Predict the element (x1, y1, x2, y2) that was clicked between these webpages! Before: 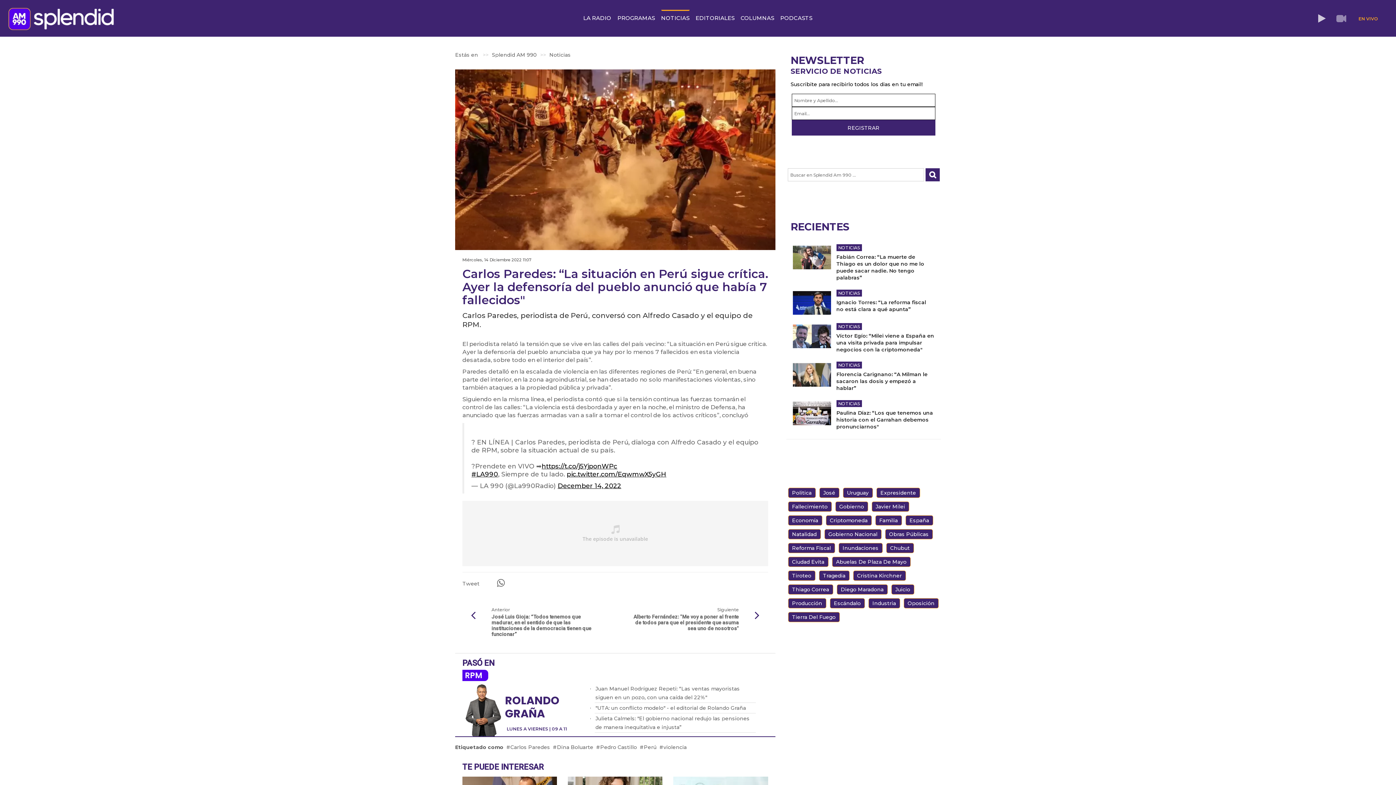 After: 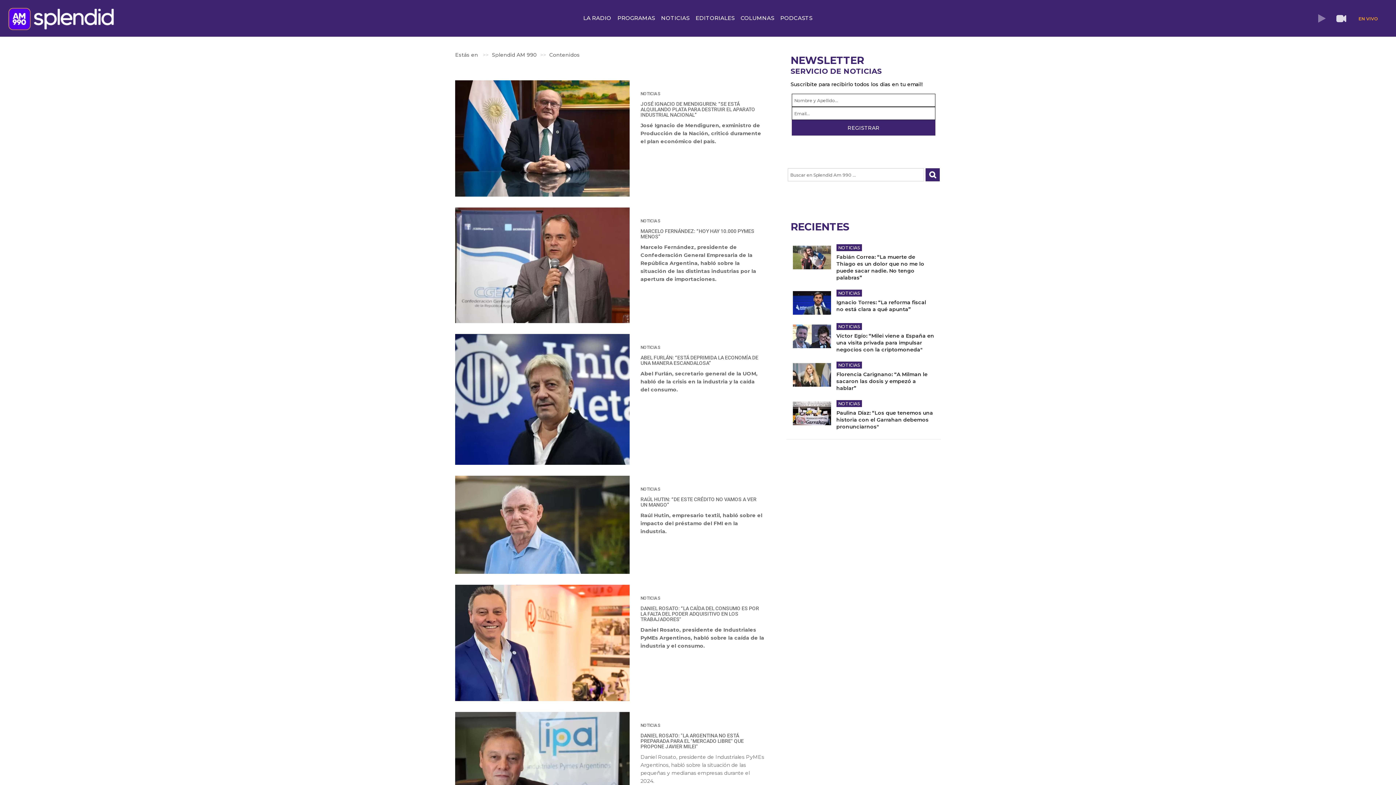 Action: bbox: (868, 598, 900, 608) label: Industria